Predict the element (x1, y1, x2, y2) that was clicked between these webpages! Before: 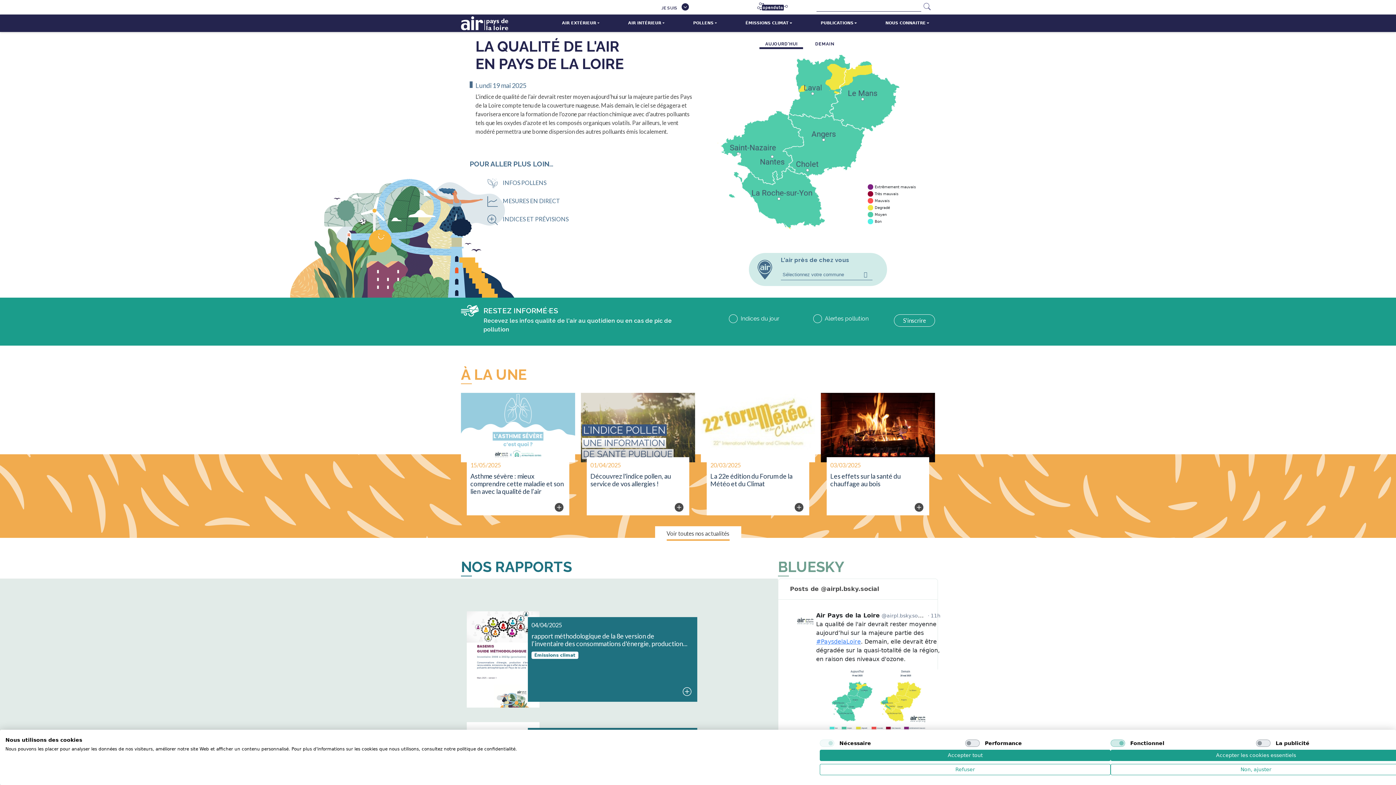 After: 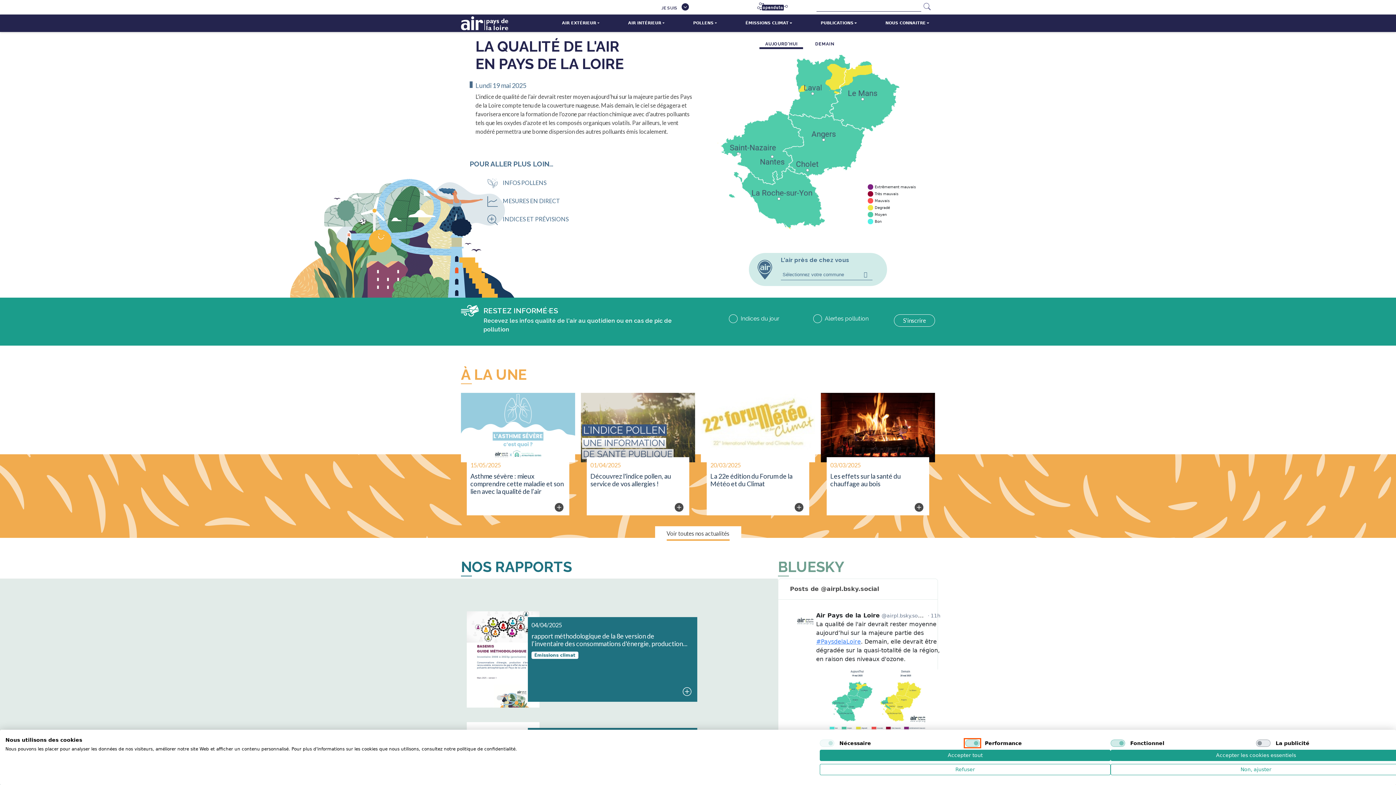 Action: label: Performance bbox: (965, 740, 980, 747)